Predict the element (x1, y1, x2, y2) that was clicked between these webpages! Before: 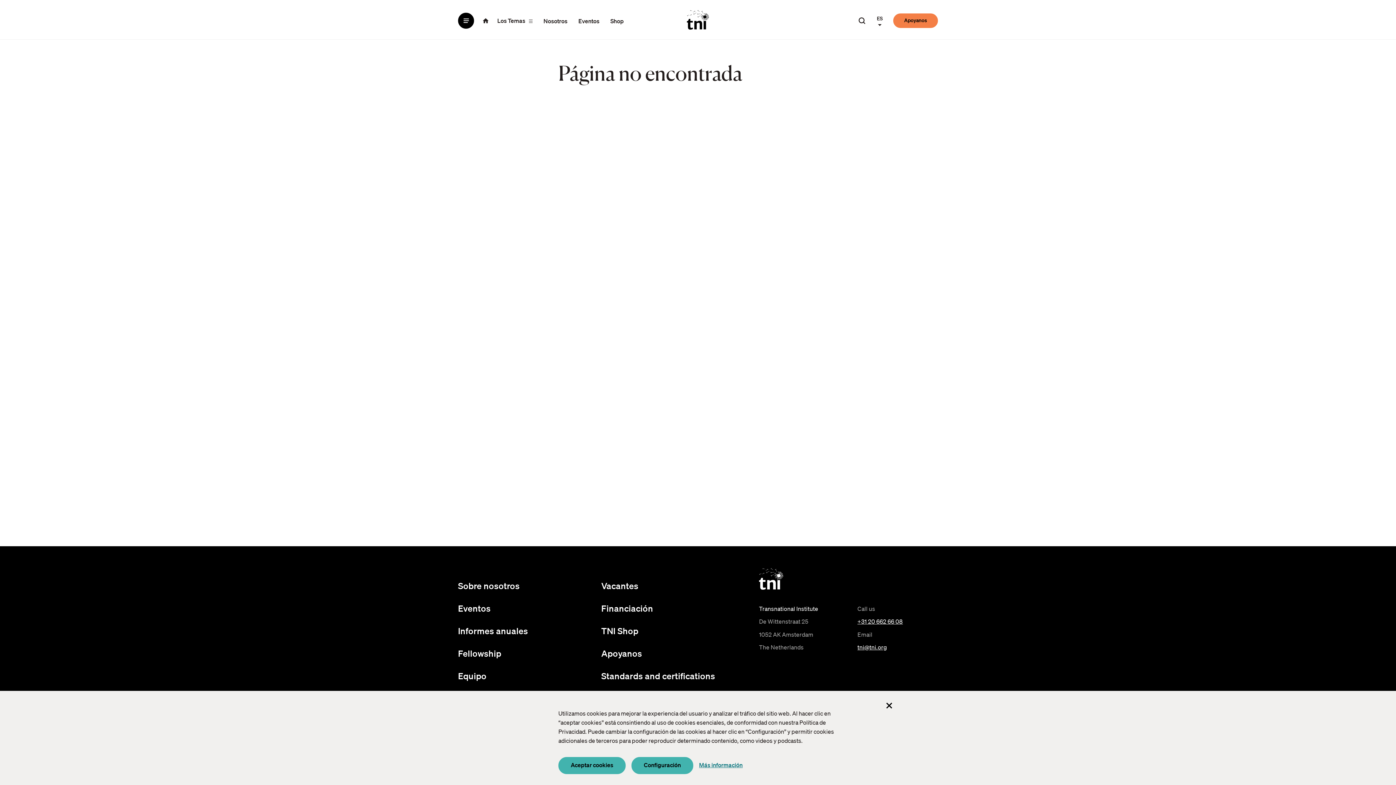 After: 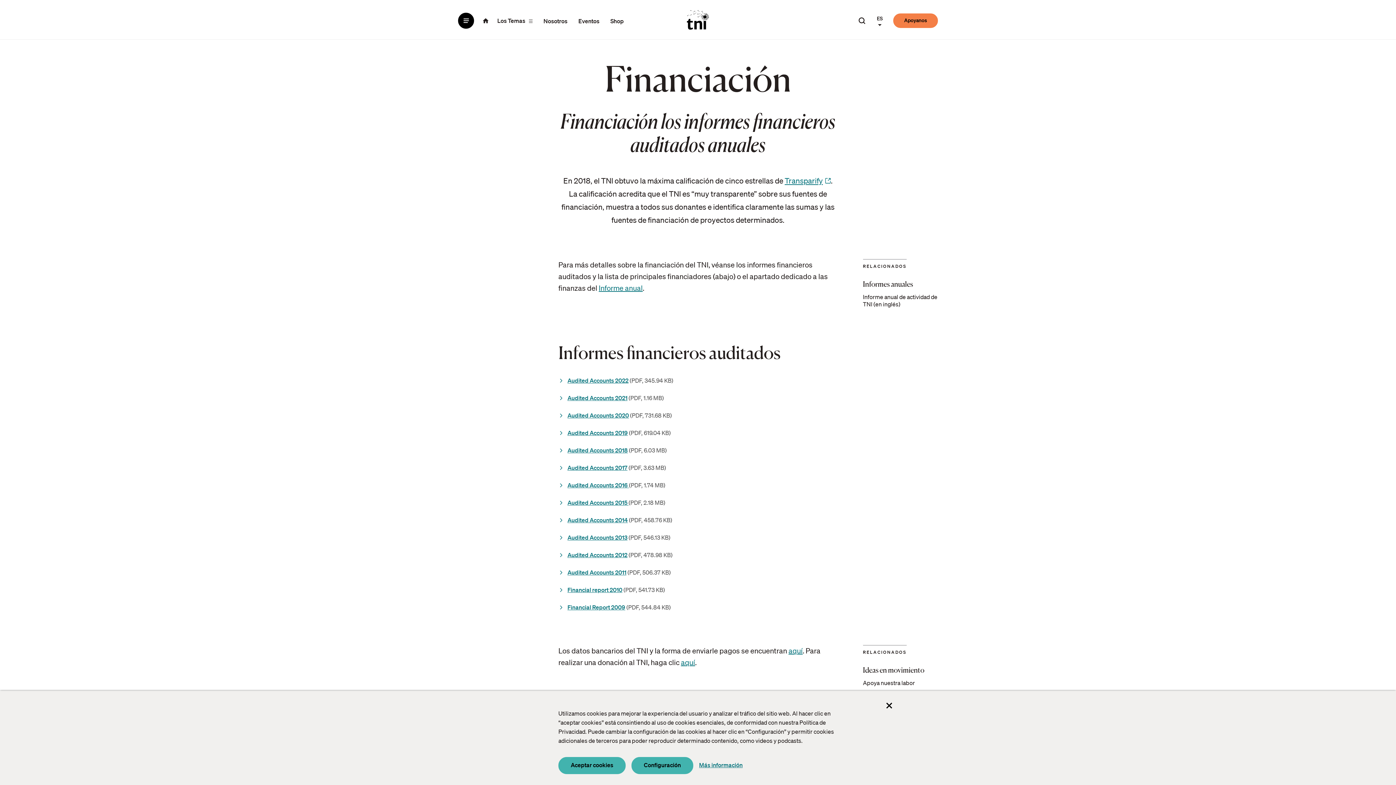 Action: label: Financiación bbox: (601, 603, 653, 613)